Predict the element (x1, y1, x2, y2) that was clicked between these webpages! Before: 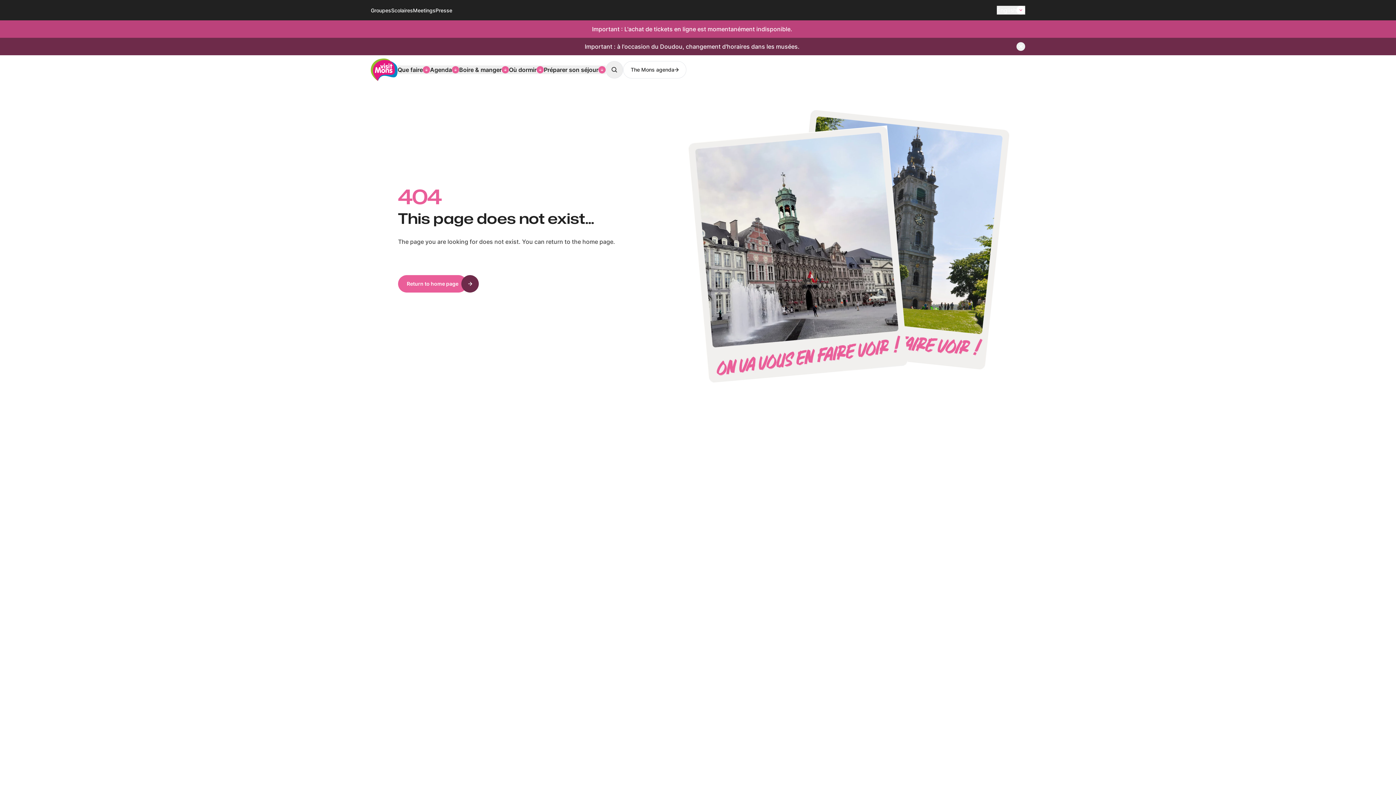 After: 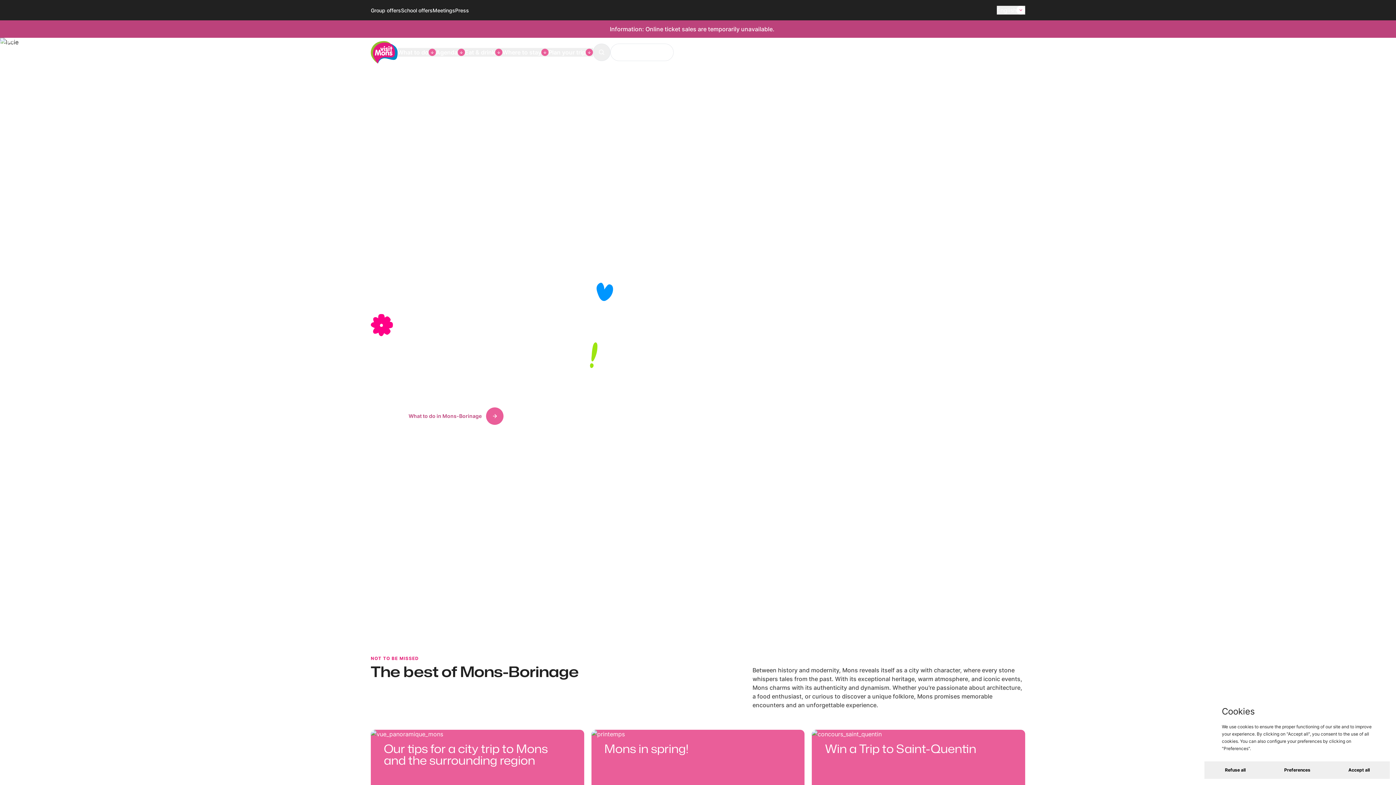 Action: label: Return to home page bbox: (398, 275, 467, 292)